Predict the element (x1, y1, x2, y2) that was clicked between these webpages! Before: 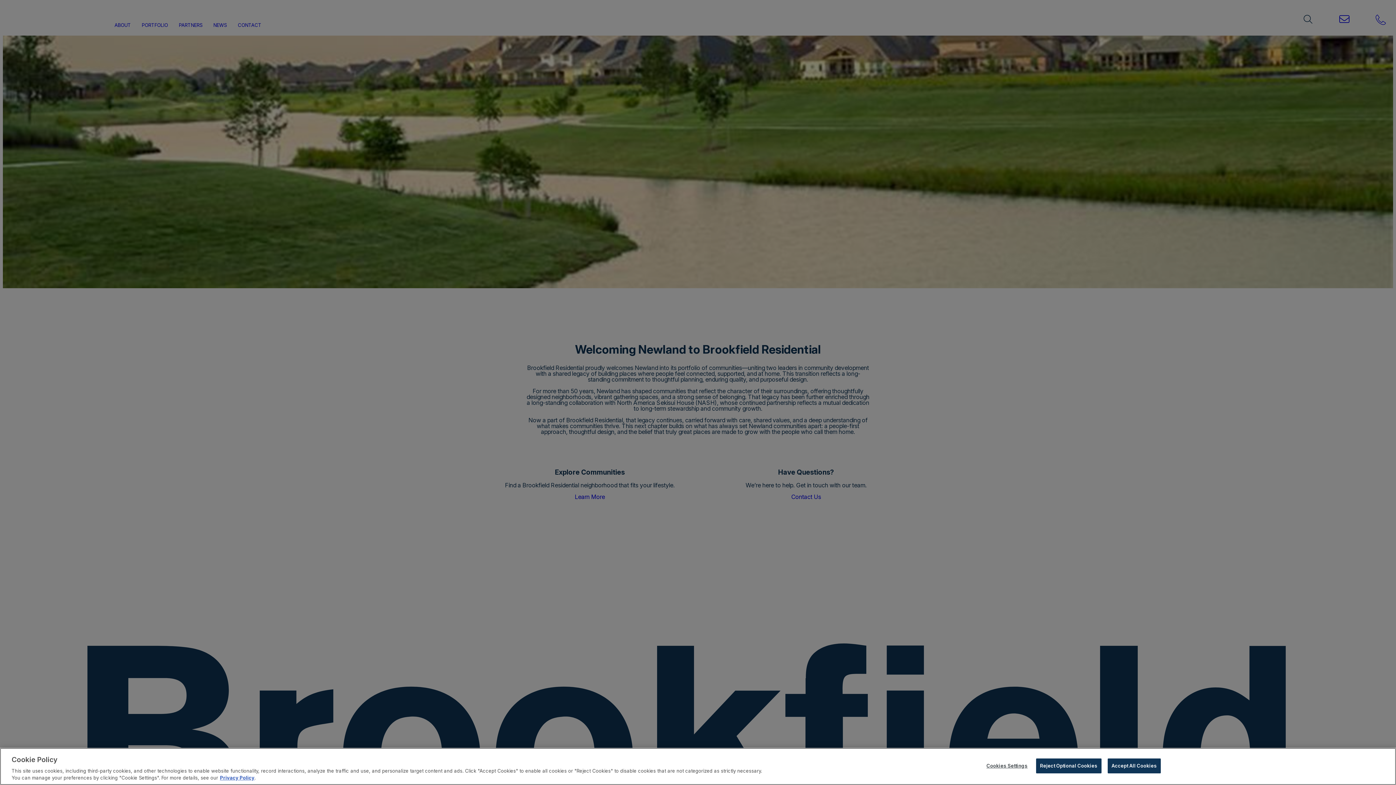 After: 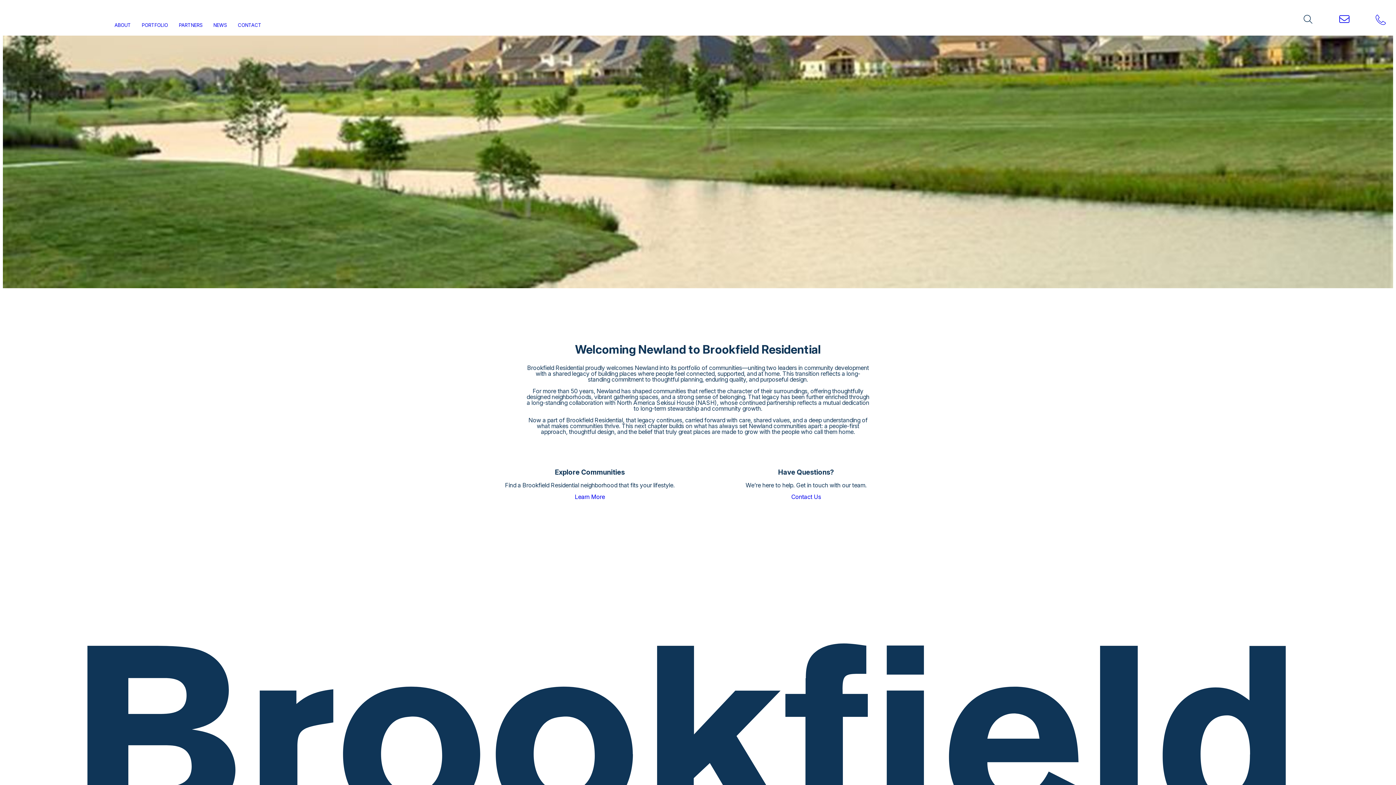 Action: bbox: (1036, 758, 1101, 773) label: Reject Optional Cookies